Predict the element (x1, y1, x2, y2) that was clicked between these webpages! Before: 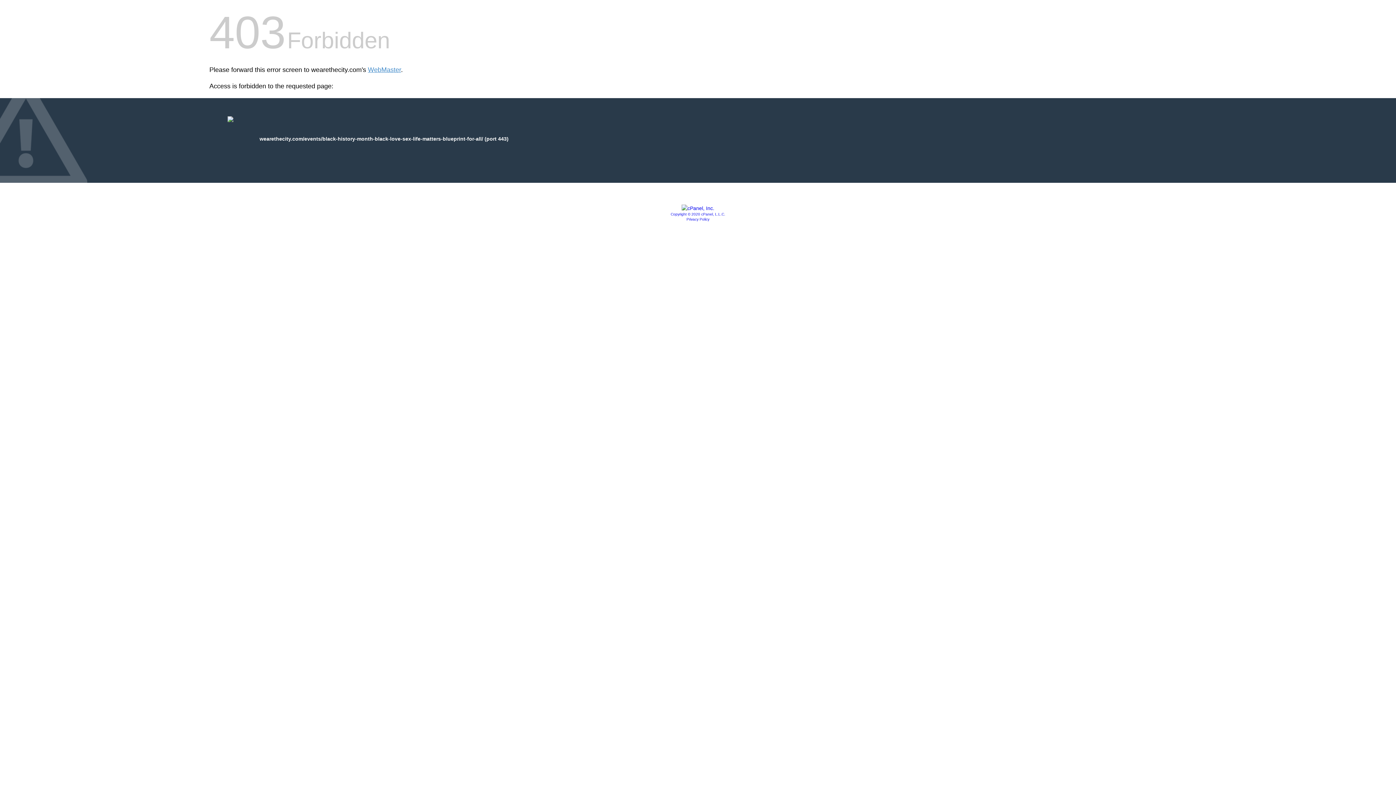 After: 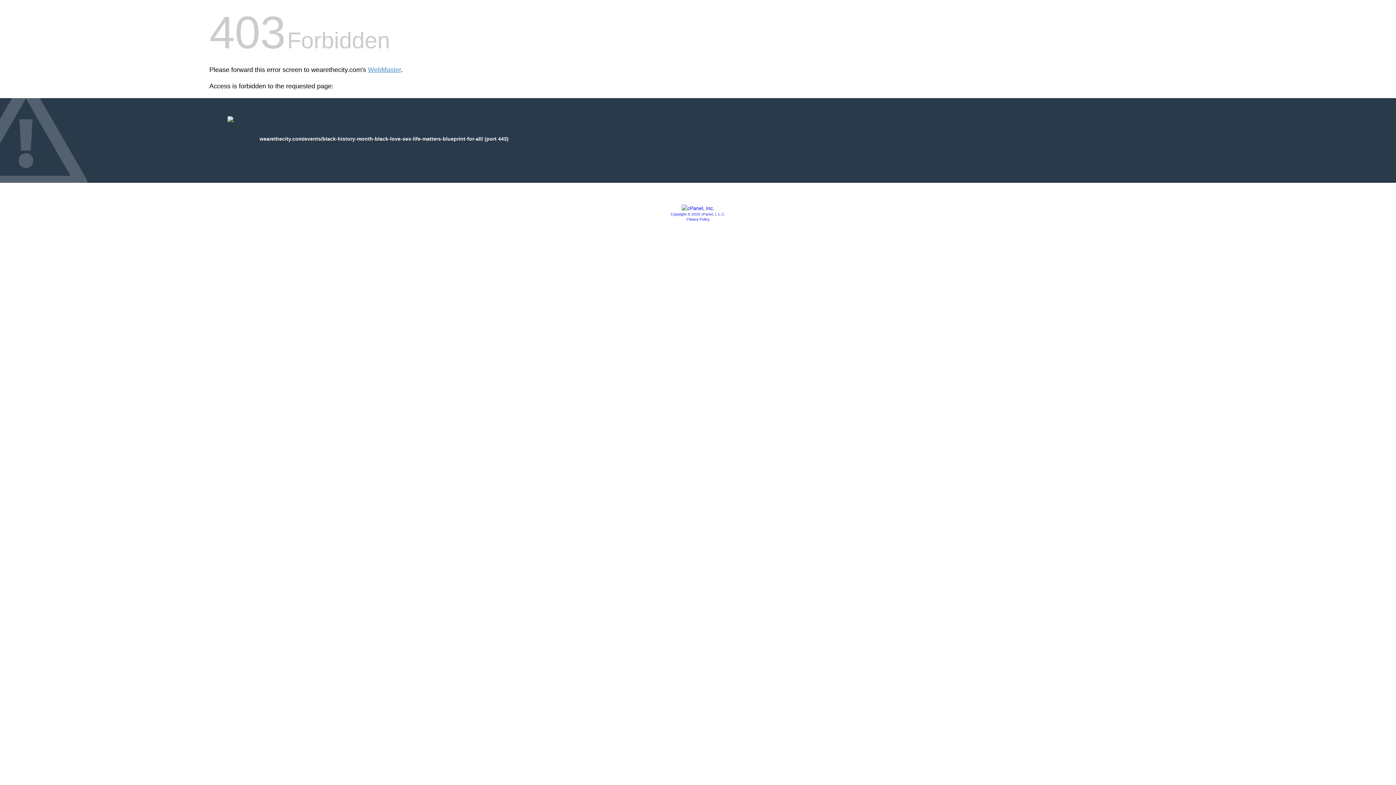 Action: bbox: (681, 205, 714, 211)